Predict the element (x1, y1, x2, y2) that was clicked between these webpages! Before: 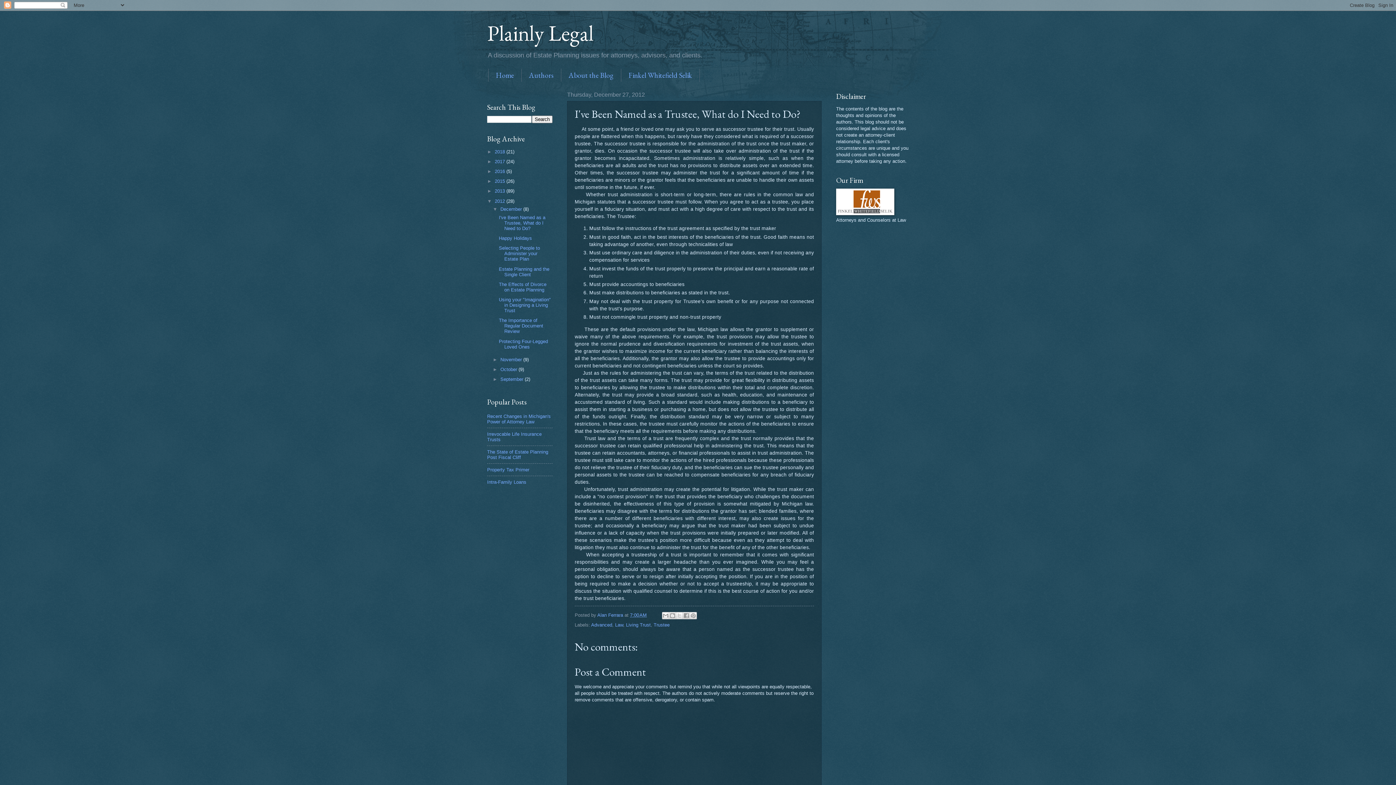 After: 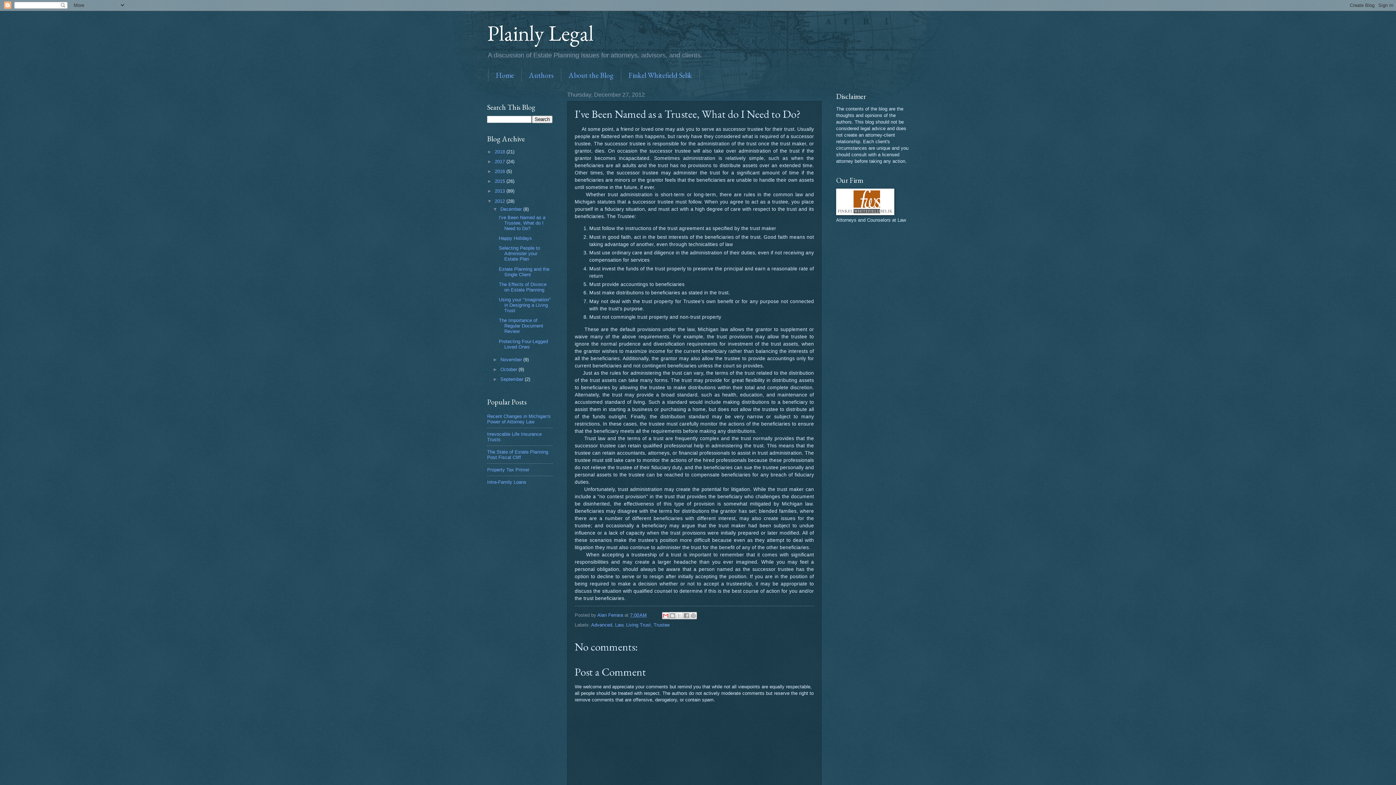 Action: label: Email This bbox: (662, 612, 669, 619)